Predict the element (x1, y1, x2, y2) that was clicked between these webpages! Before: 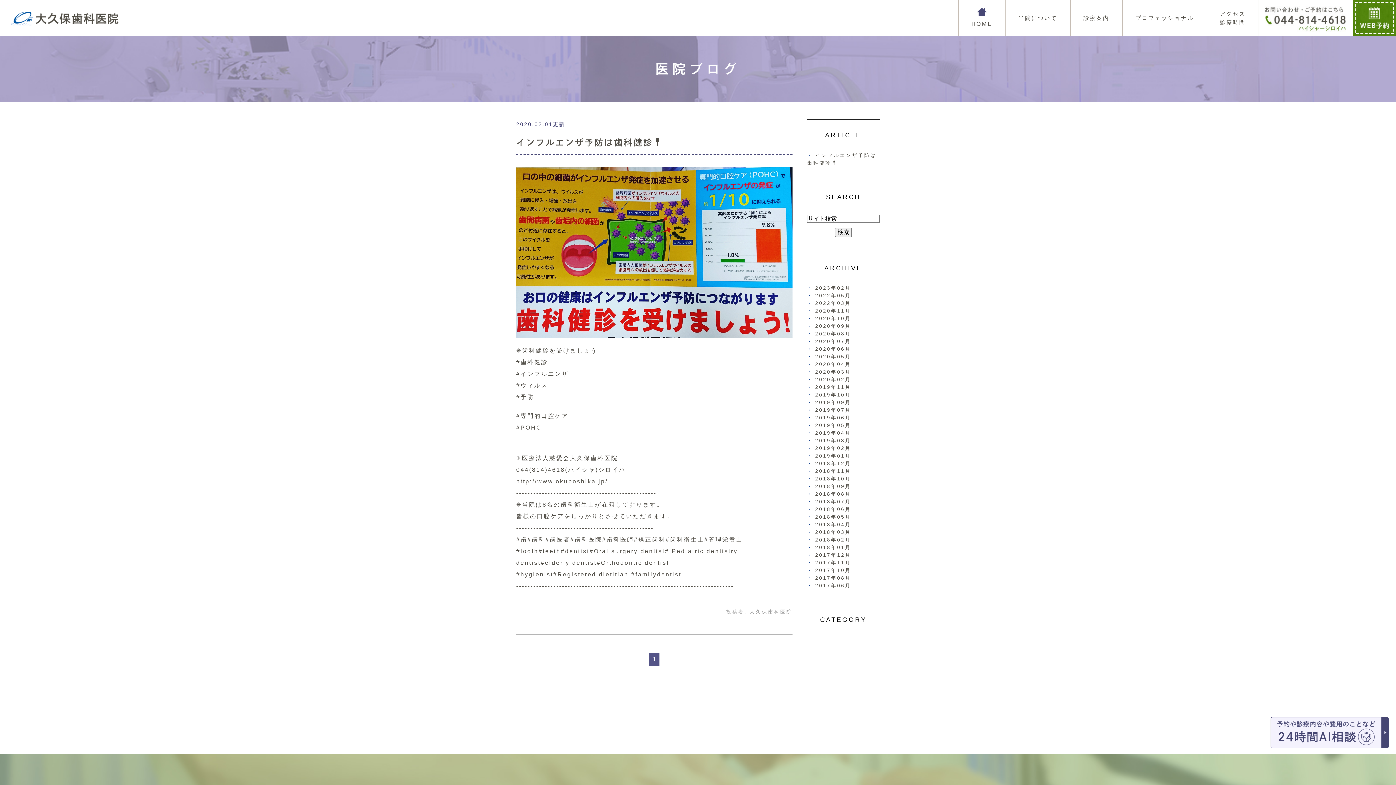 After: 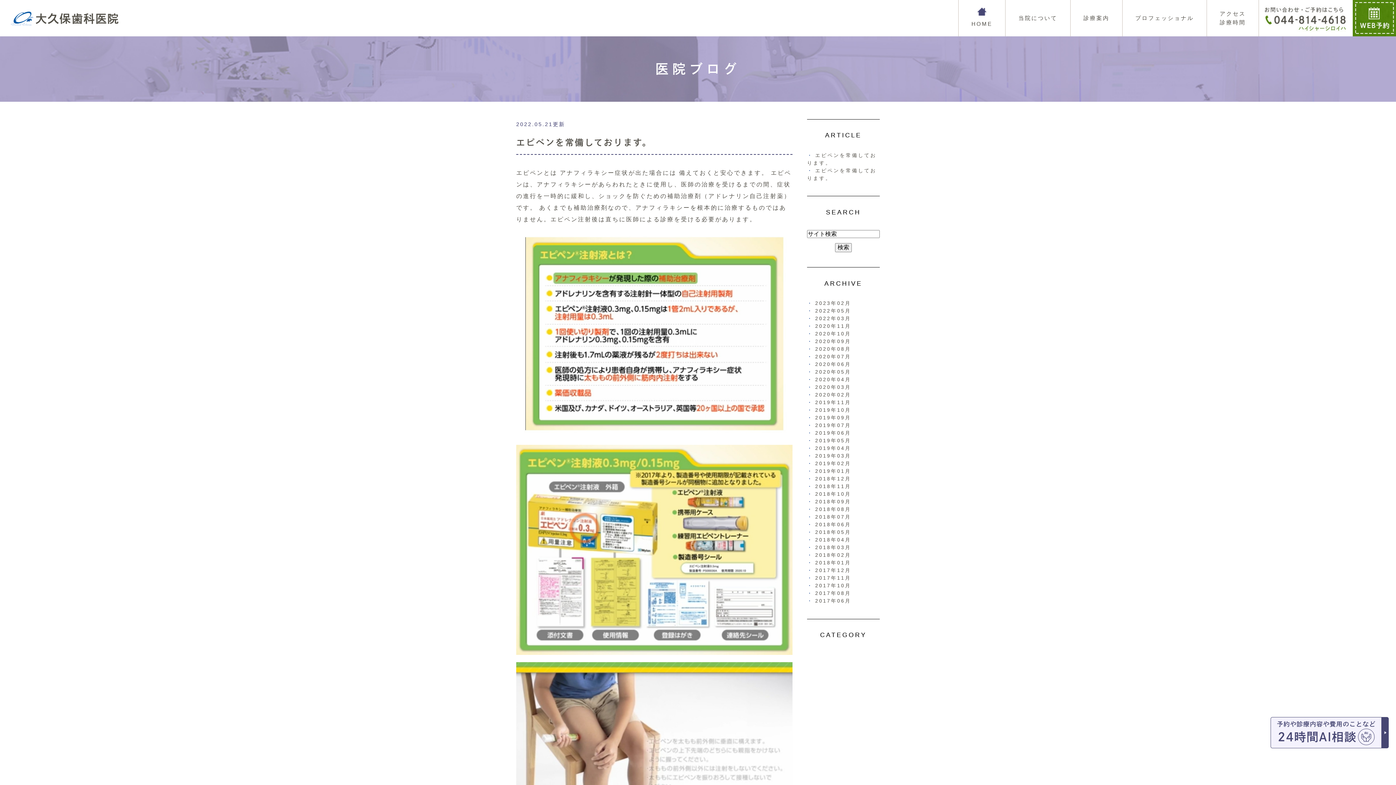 Action: label: 2022年05月 bbox: (815, 293, 851, 298)